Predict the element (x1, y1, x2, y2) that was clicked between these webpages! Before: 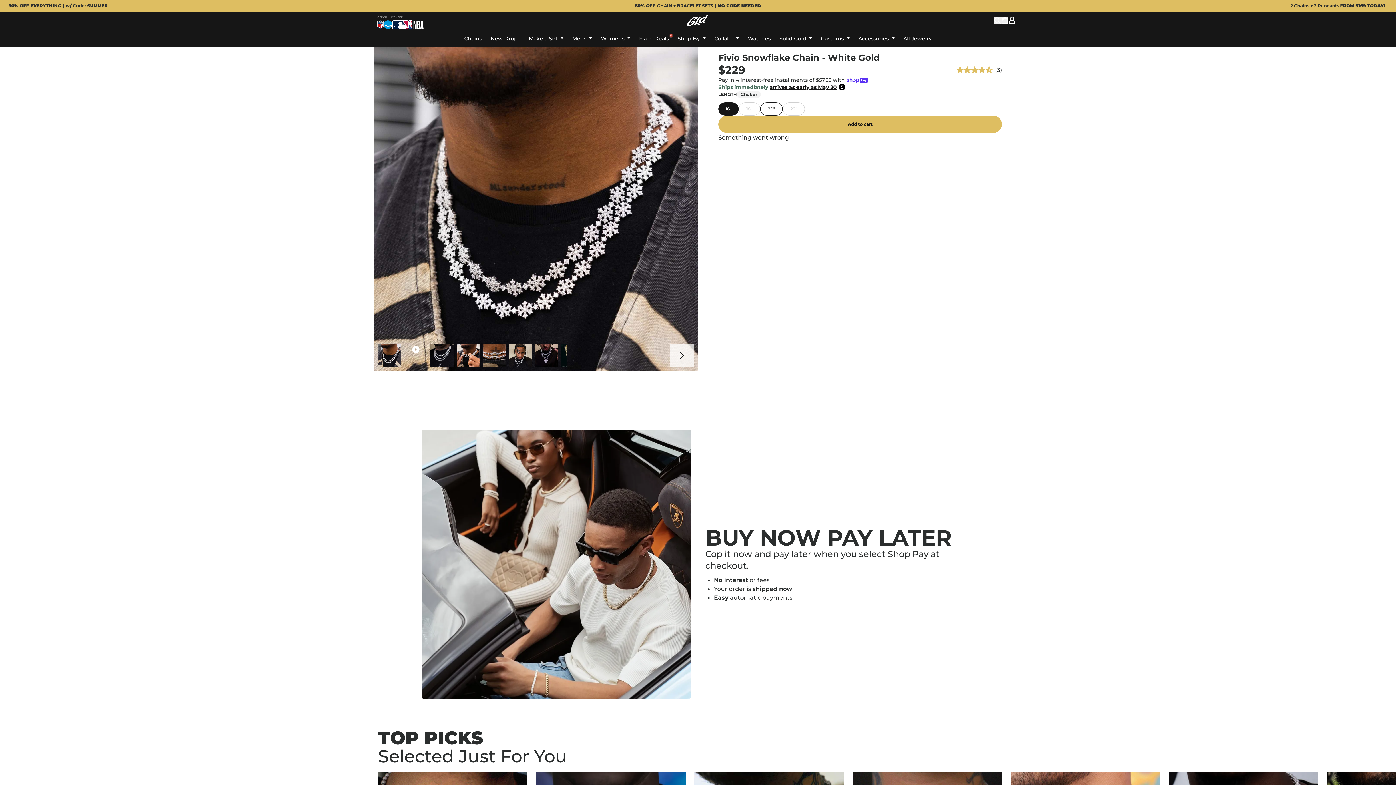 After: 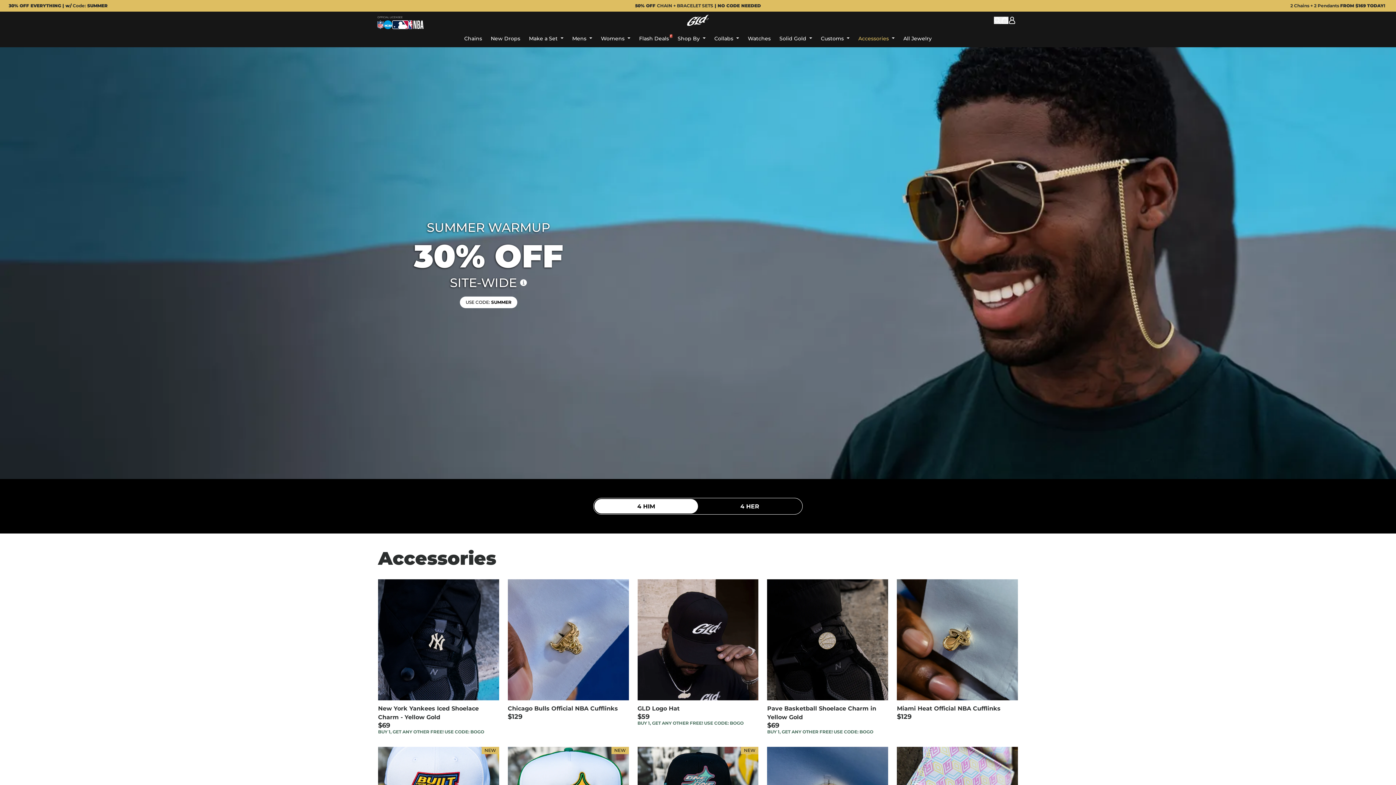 Action: label: Accessories bbox: (858, 34, 894, 42)